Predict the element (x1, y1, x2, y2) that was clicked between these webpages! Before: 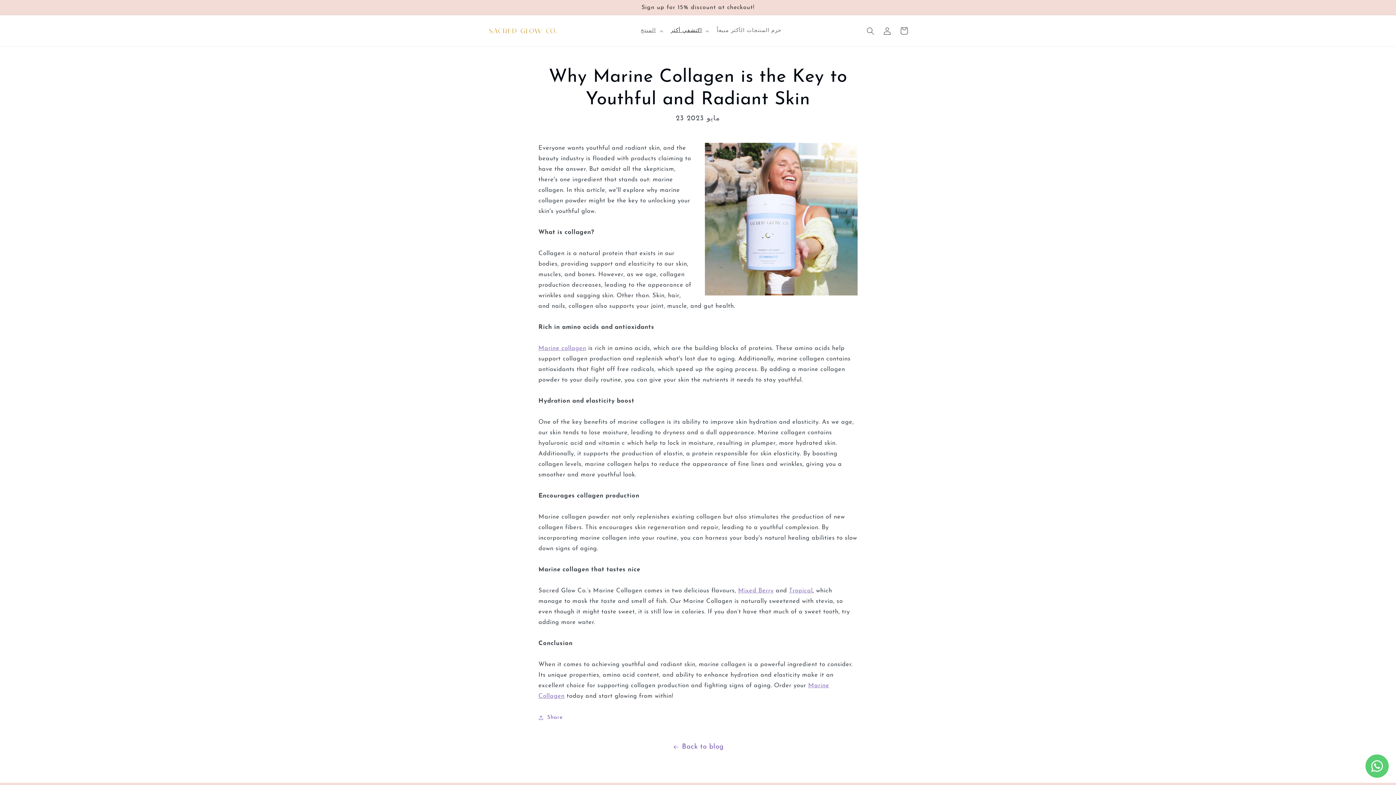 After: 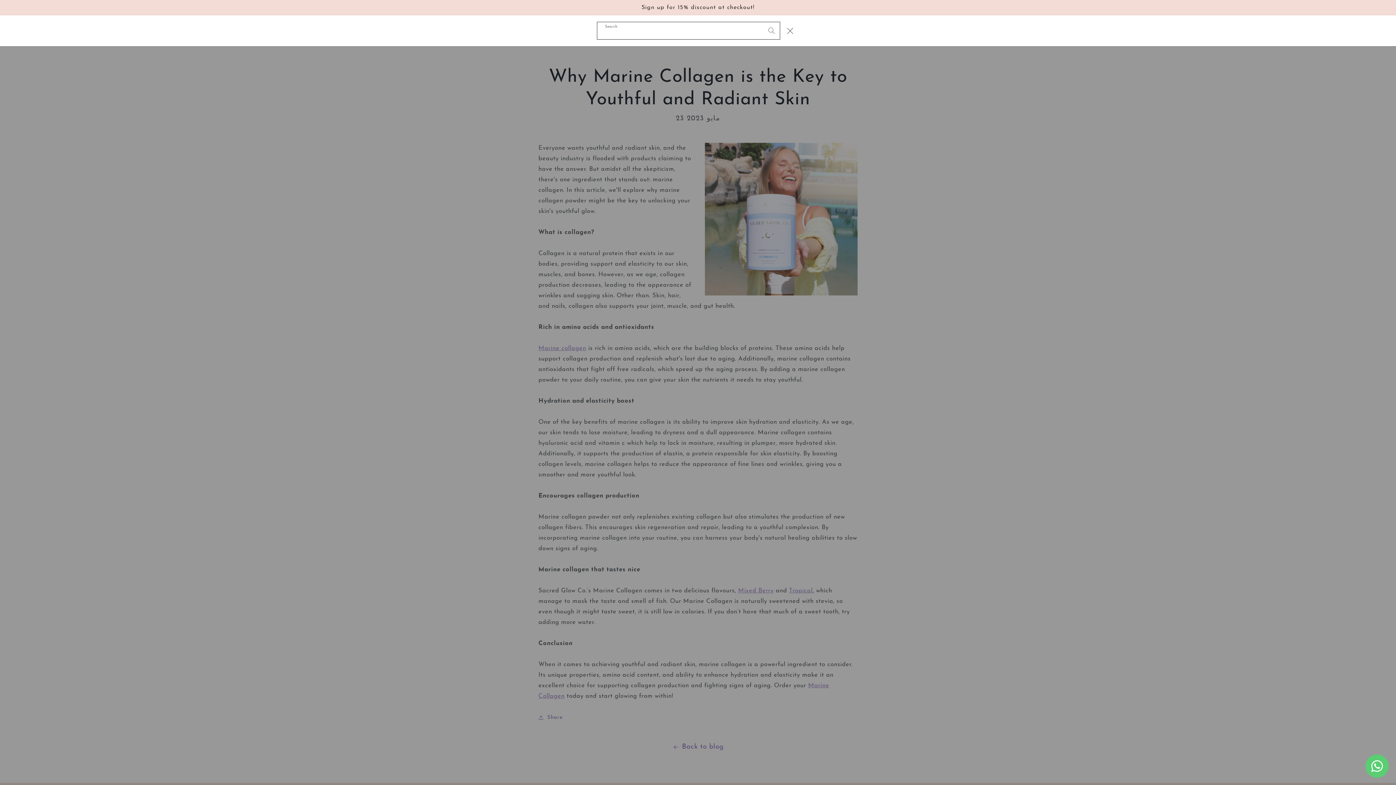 Action: bbox: (862, 22, 879, 39) label: Search